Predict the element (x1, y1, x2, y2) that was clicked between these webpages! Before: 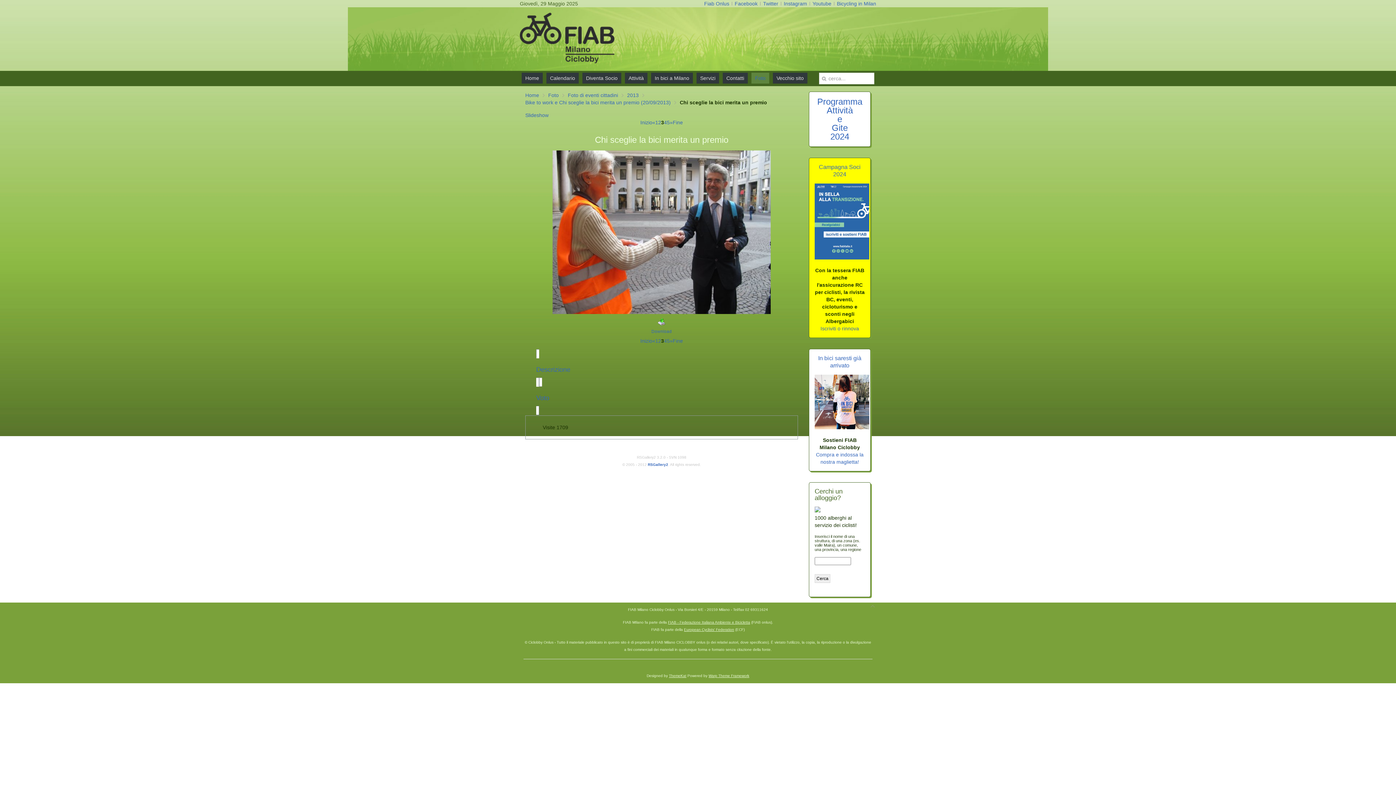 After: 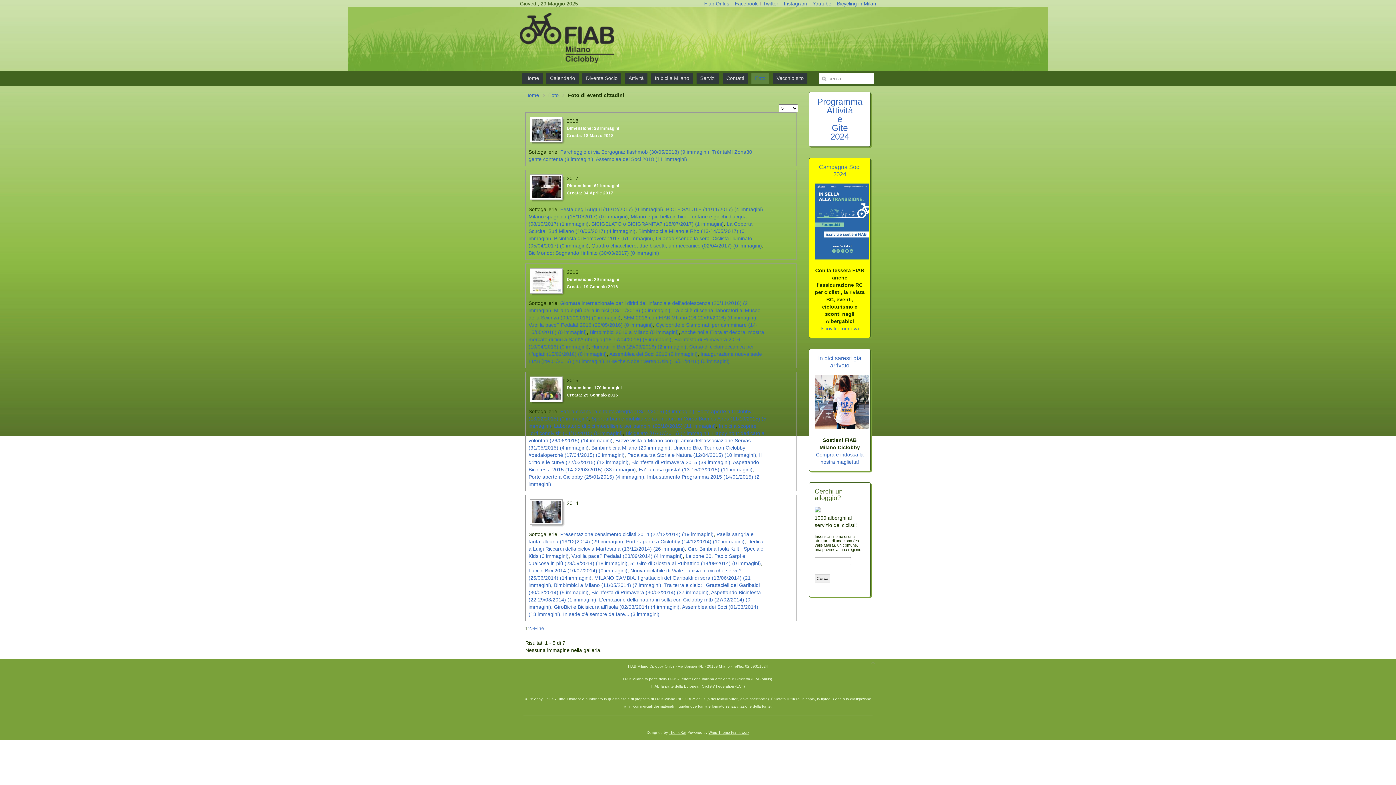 Action: label: 1 bbox: (655, 338, 658, 344)